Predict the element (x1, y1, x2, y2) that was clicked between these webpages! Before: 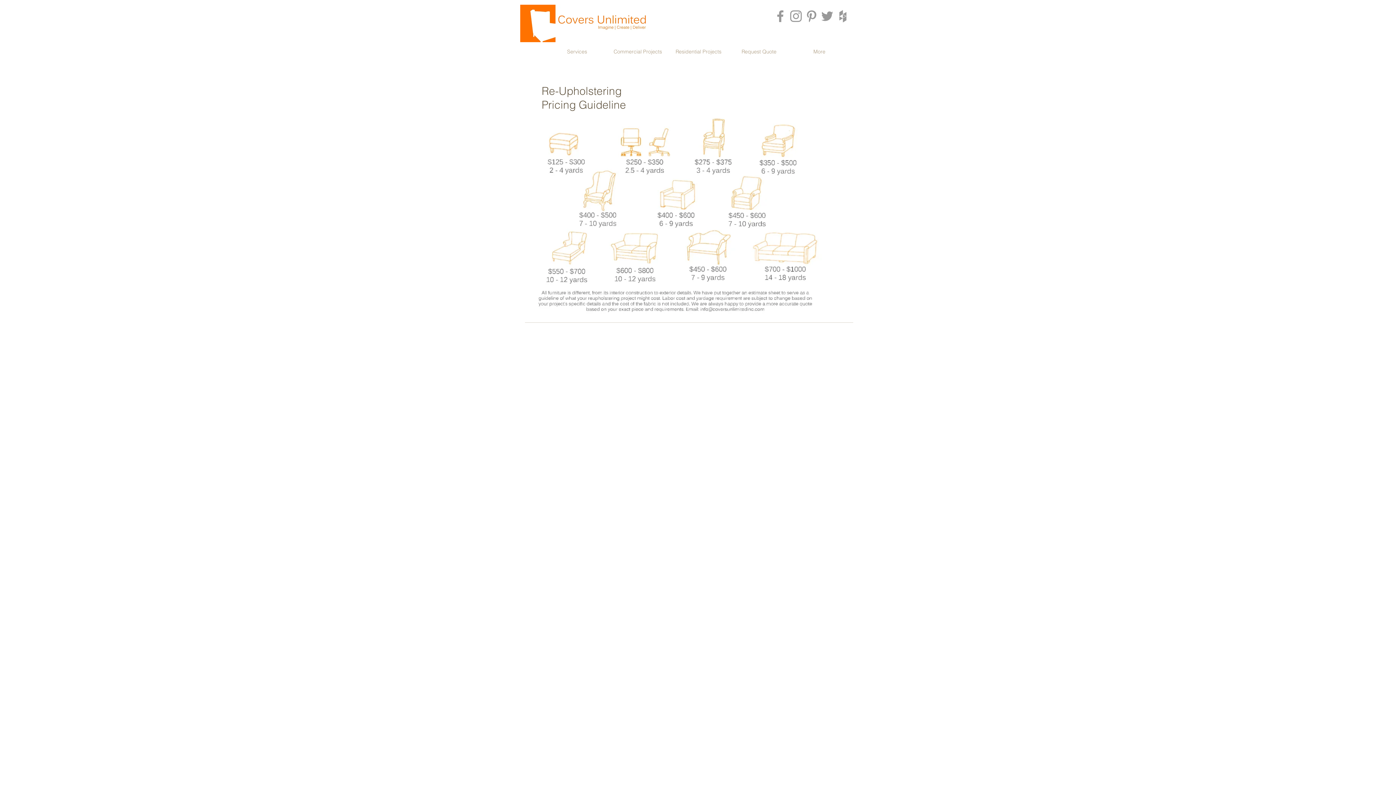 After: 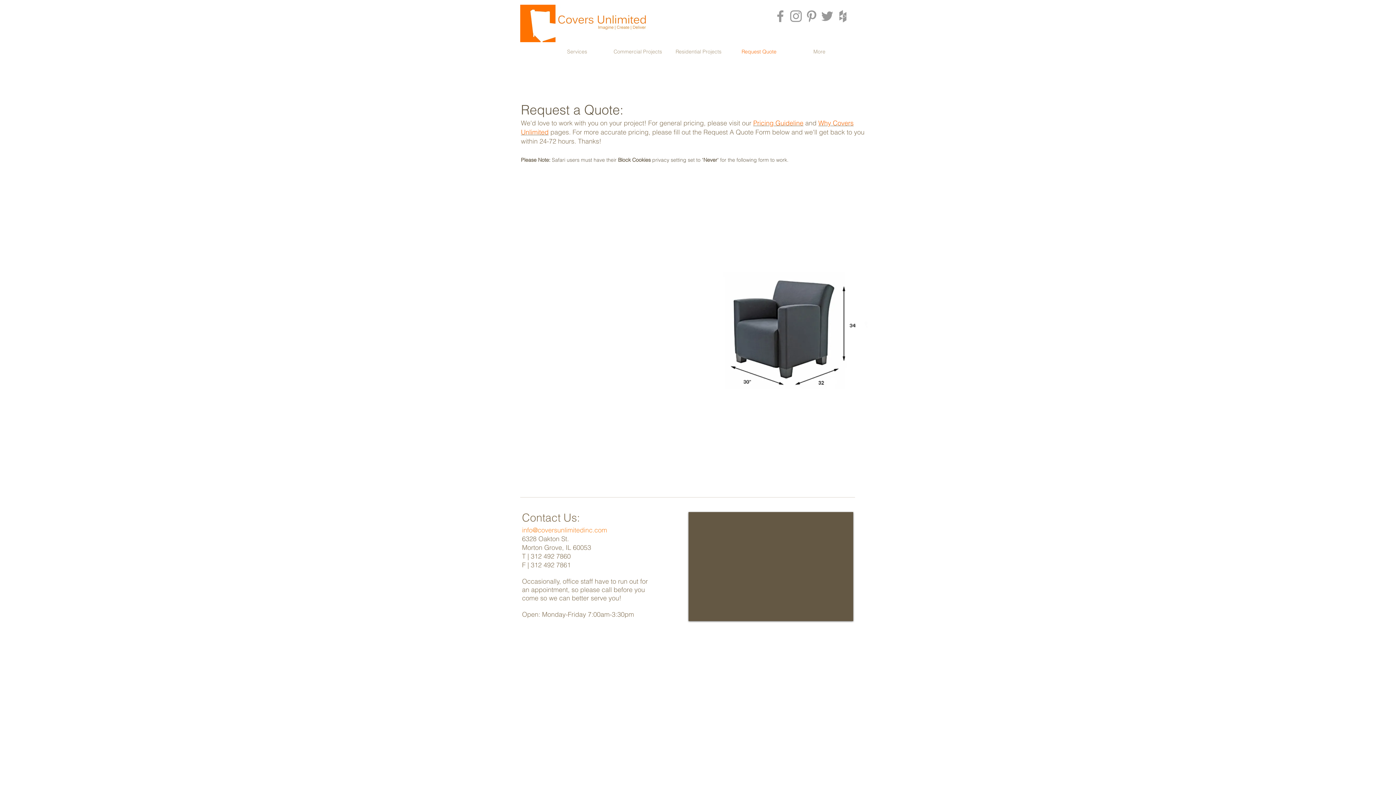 Action: bbox: (729, 47, 789, 56) label: Request Quote